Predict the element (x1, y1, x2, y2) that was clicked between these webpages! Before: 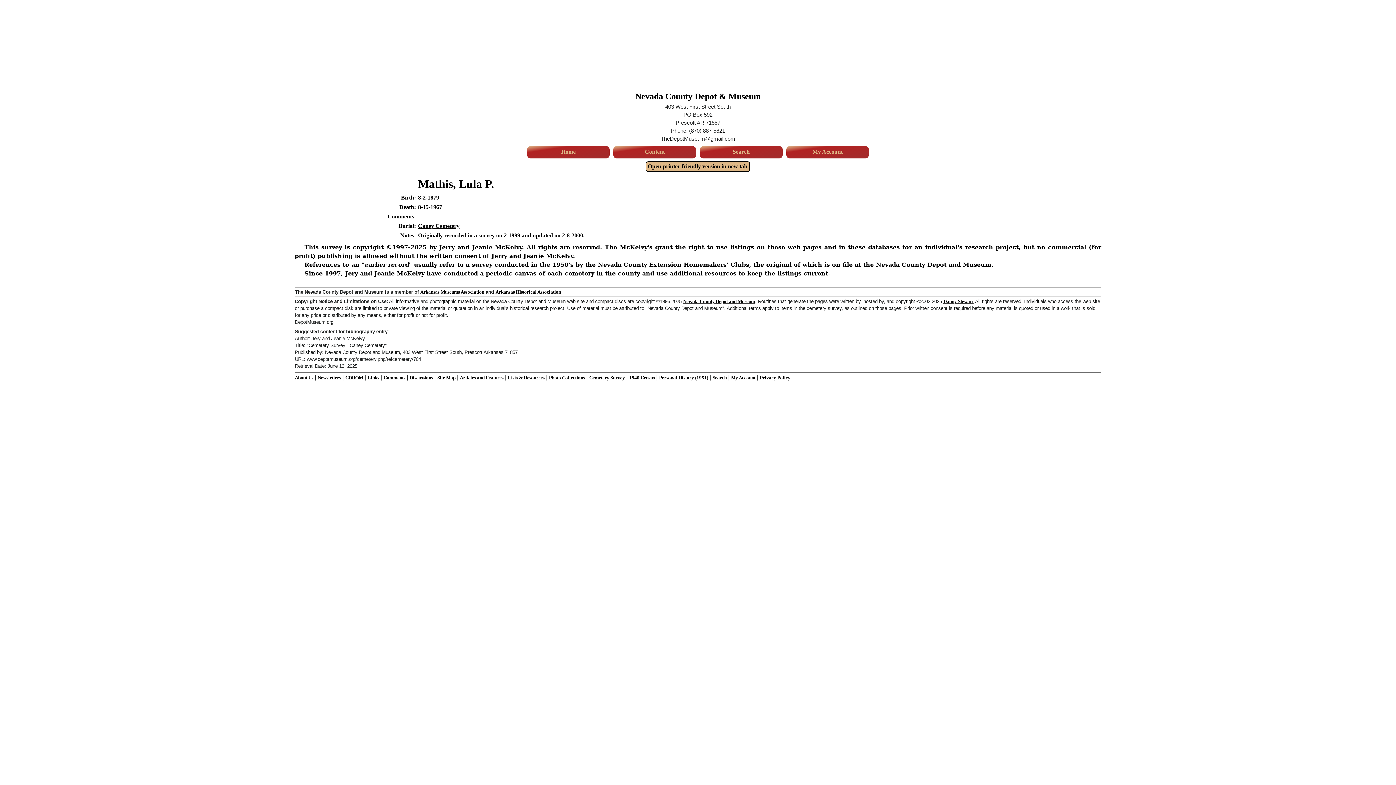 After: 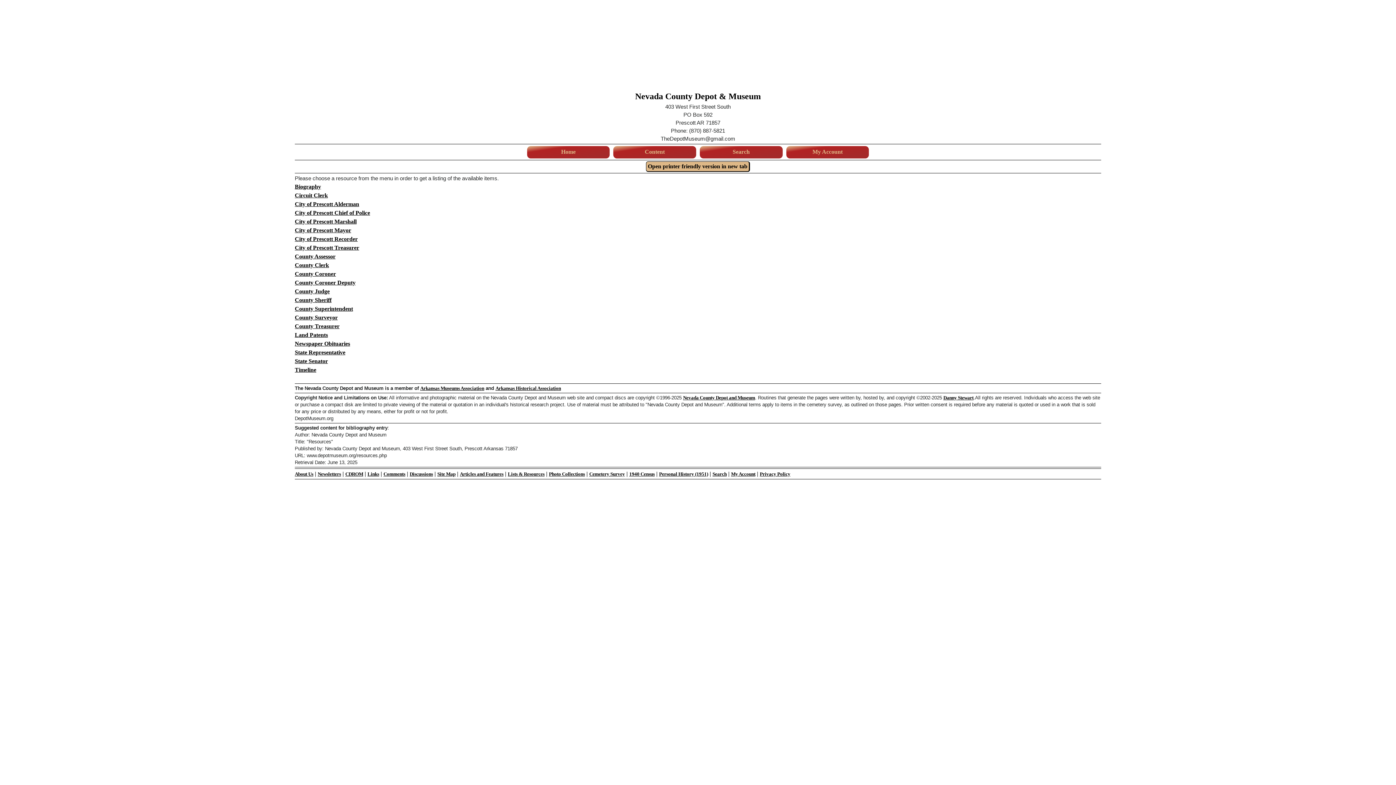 Action: label: Lists & Resources bbox: (508, 375, 544, 380)